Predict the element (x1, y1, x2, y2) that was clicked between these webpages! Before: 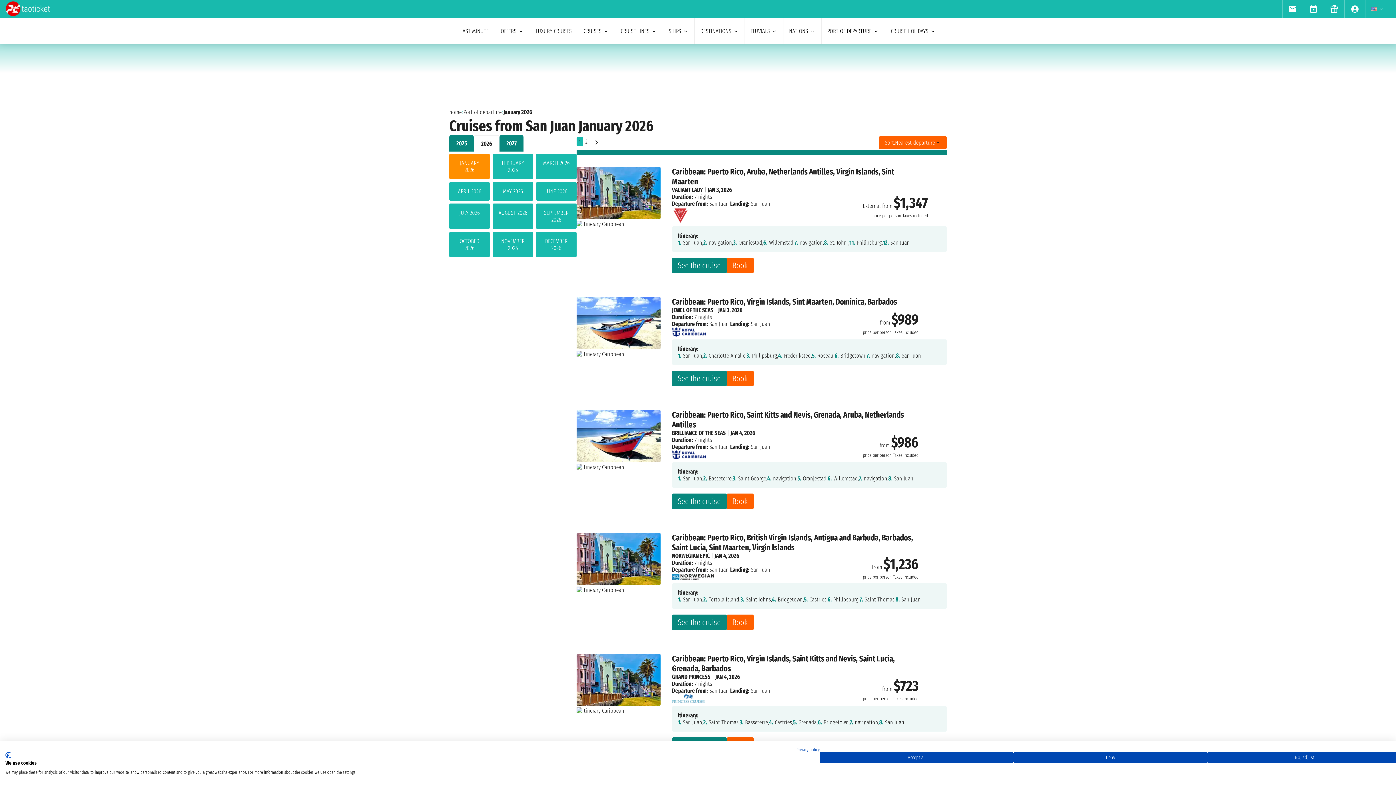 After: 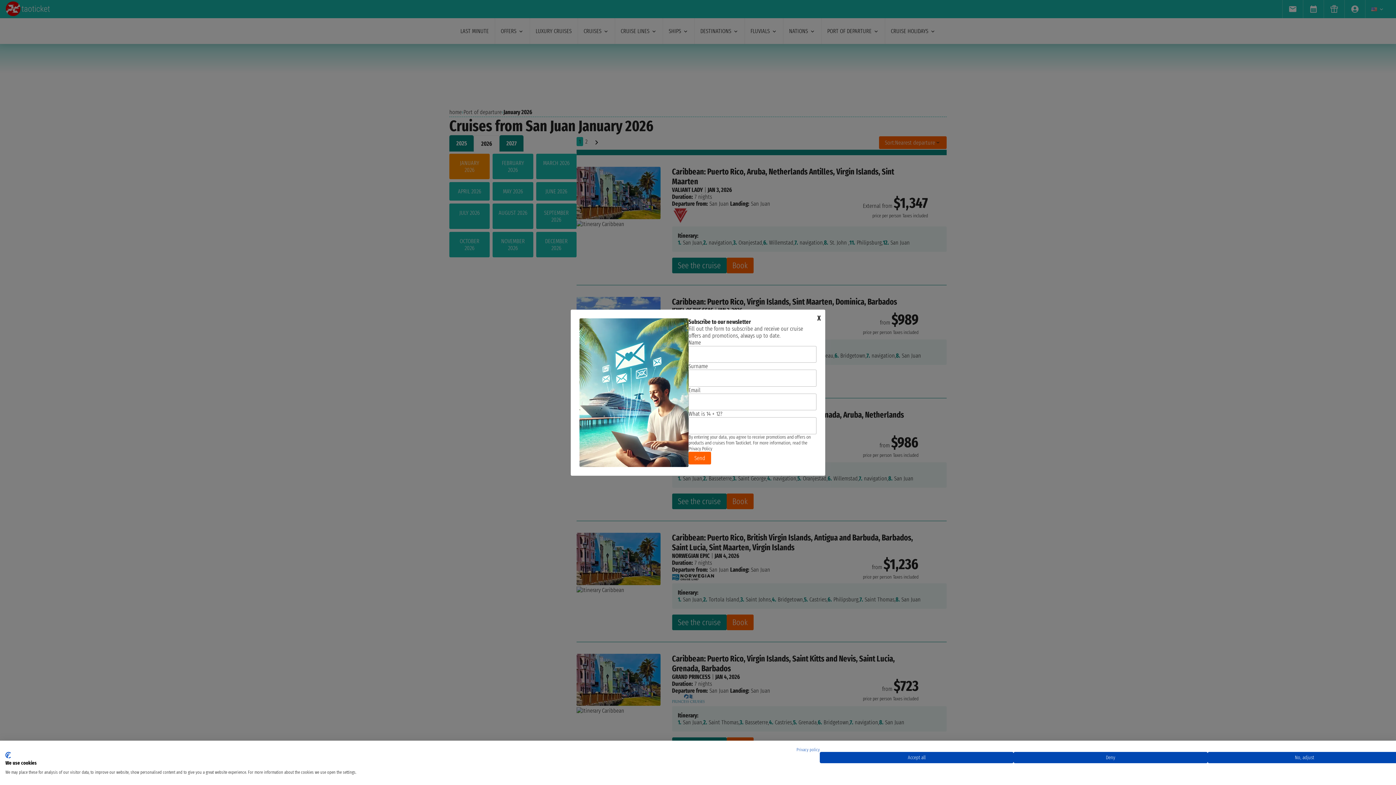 Action: bbox: (1282, 0, 1303, 18)